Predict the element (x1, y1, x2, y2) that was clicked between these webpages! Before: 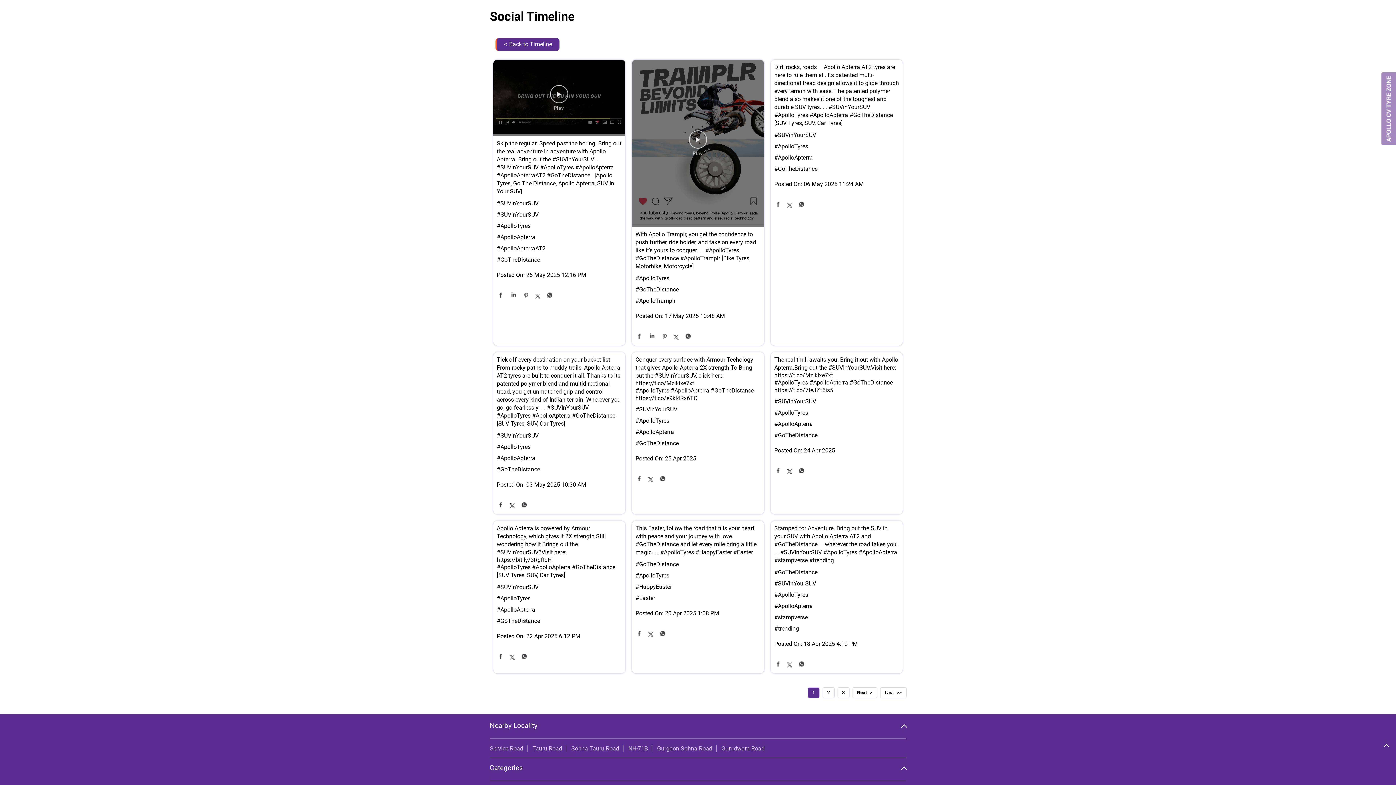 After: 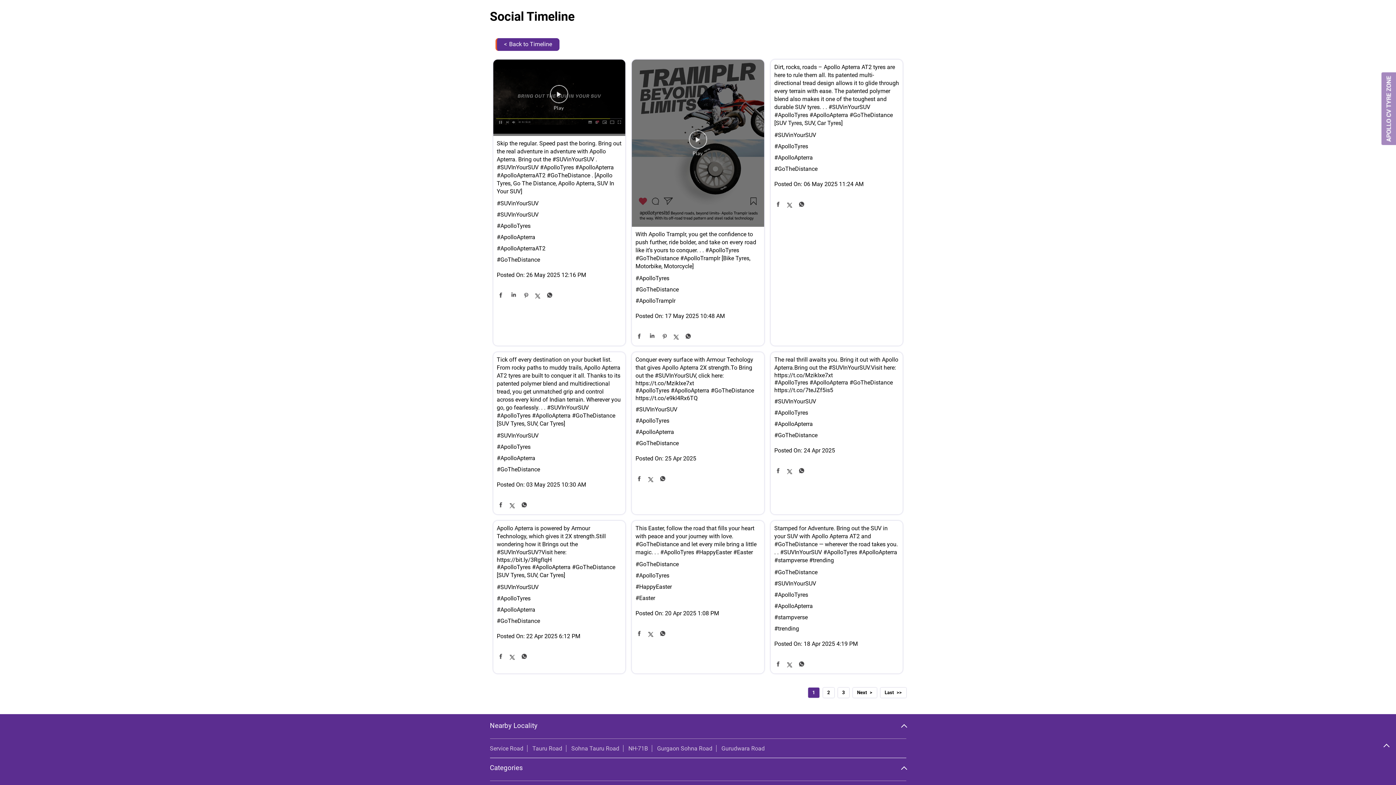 Action: bbox: (509, 469, 515, 477)